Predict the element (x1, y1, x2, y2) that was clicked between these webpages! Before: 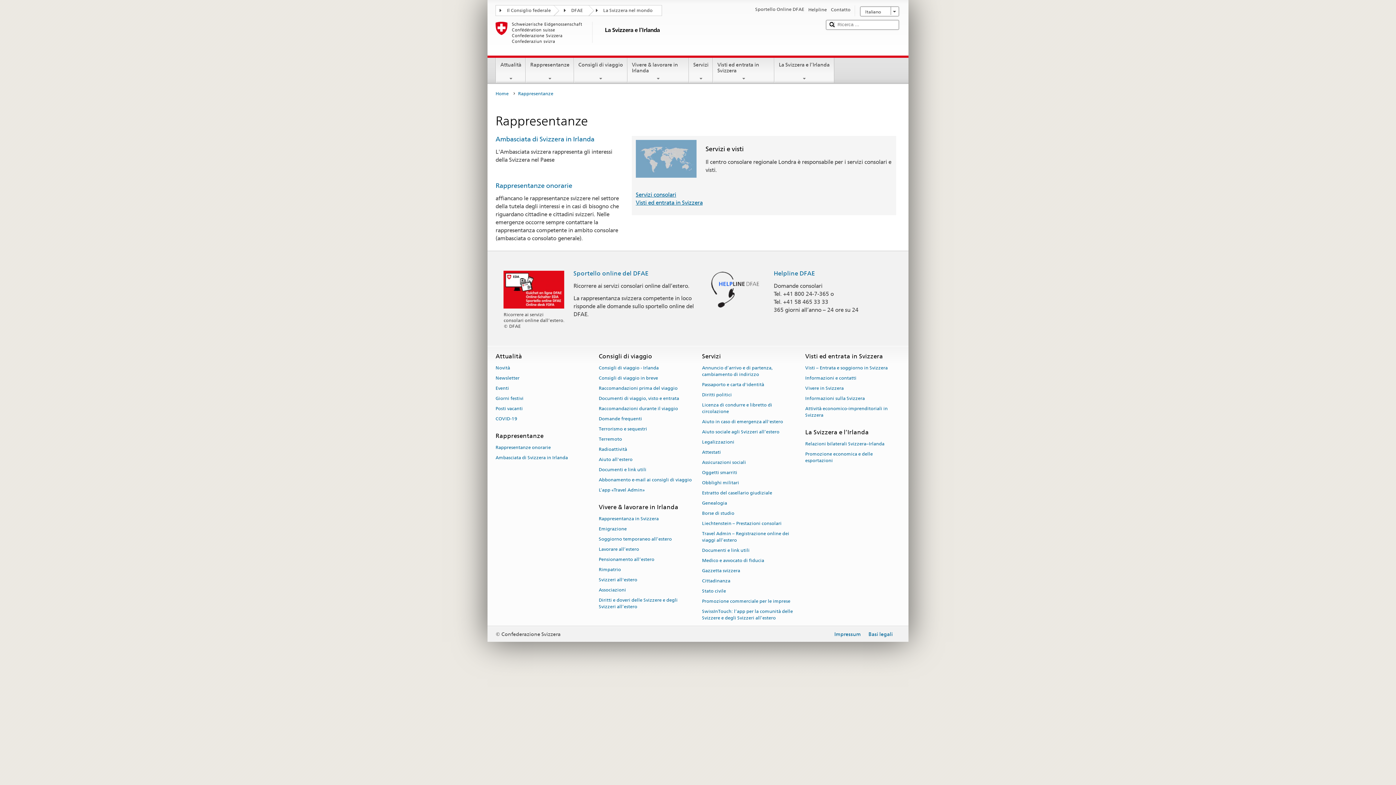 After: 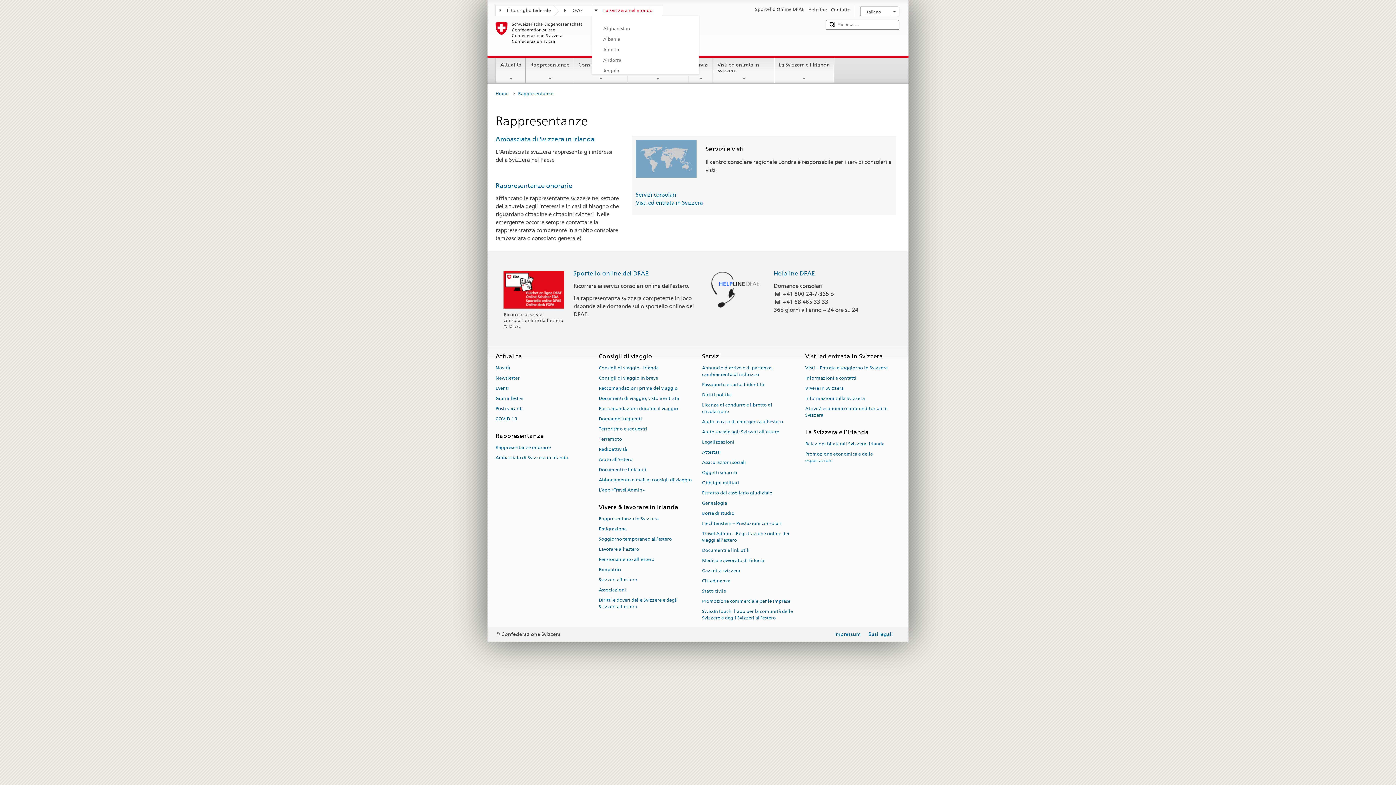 Action: bbox: (592, 5, 661, 14) label: La Svizzera nel mondo